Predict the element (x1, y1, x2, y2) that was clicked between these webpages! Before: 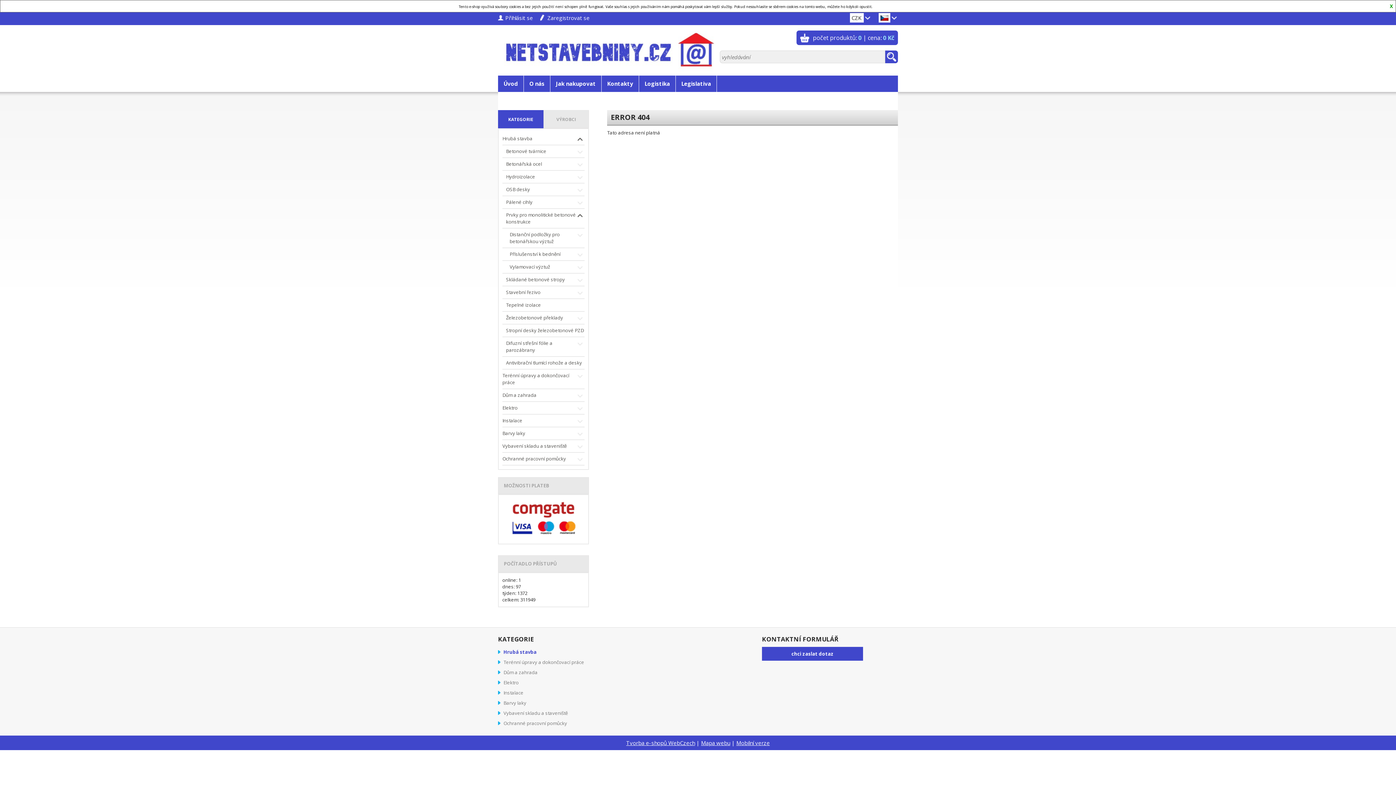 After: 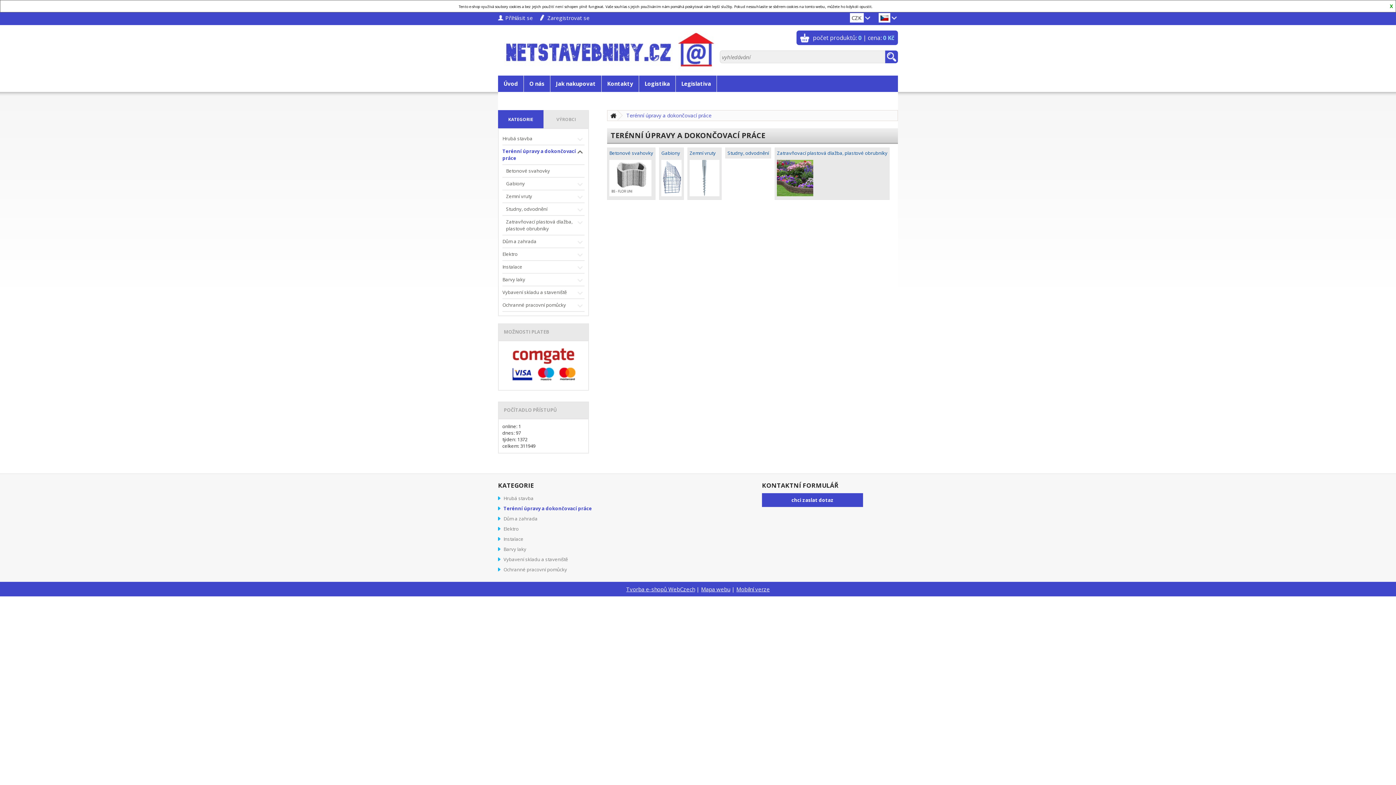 Action: bbox: (502, 369, 584, 389) label: Terénní úpravy a dokončovací práce